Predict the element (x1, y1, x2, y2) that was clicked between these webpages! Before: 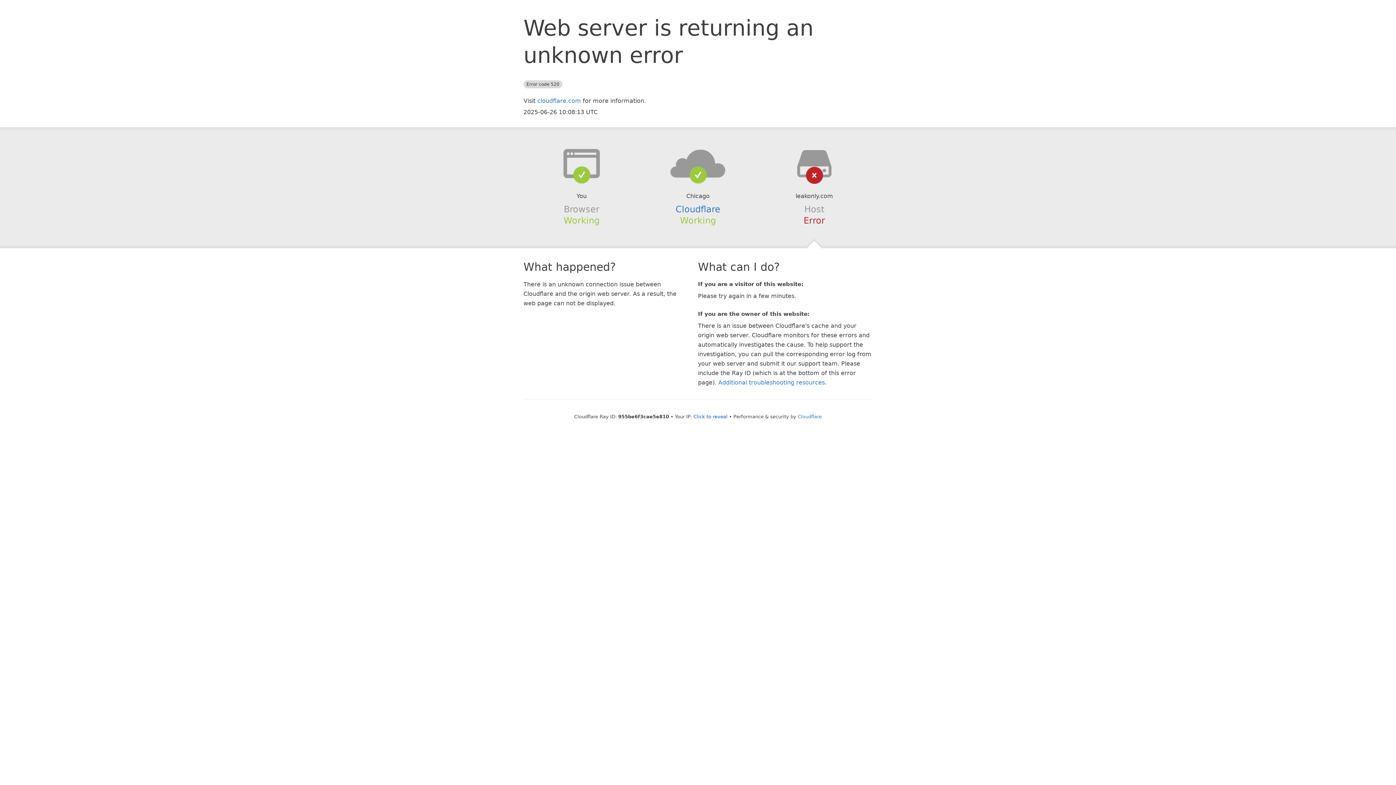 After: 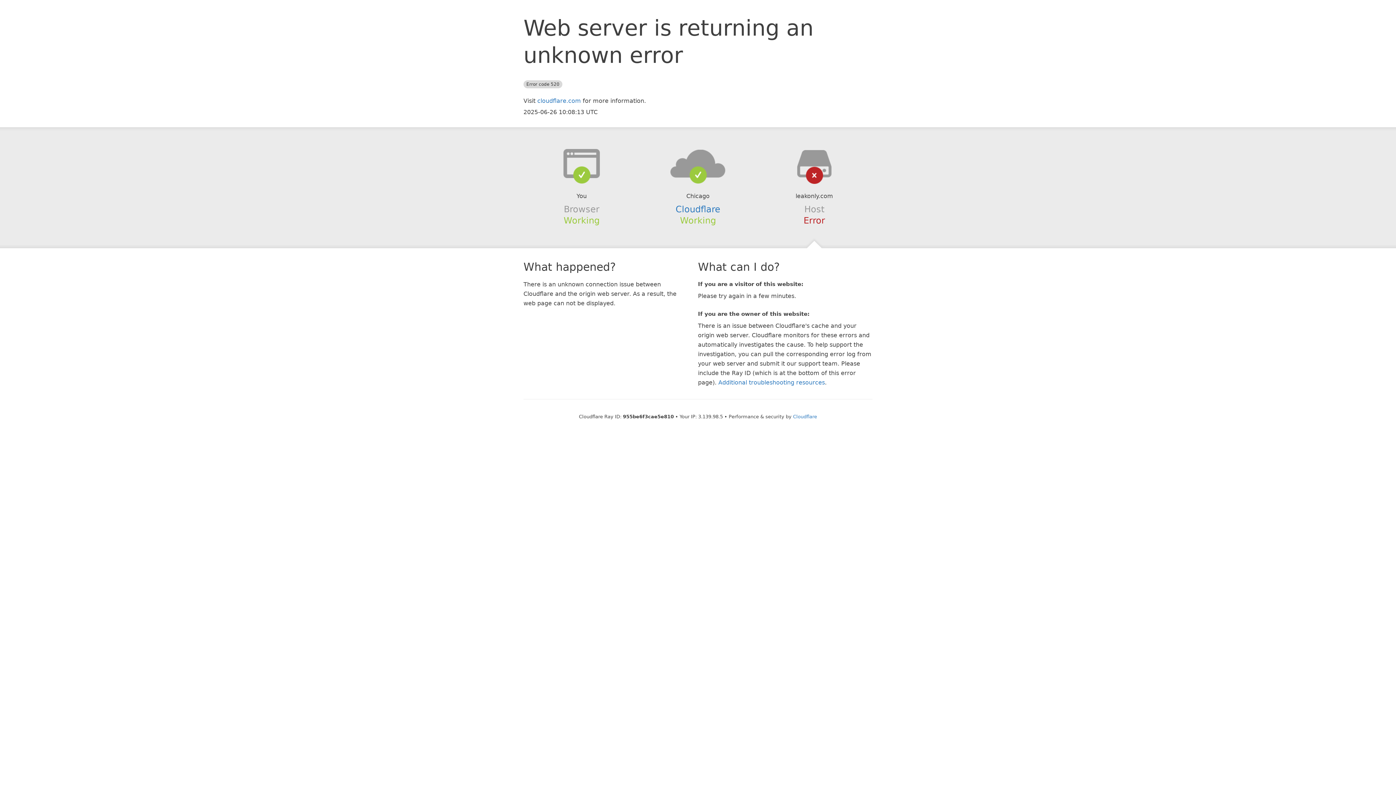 Action: label: Click to reveal bbox: (693, 414, 727, 419)